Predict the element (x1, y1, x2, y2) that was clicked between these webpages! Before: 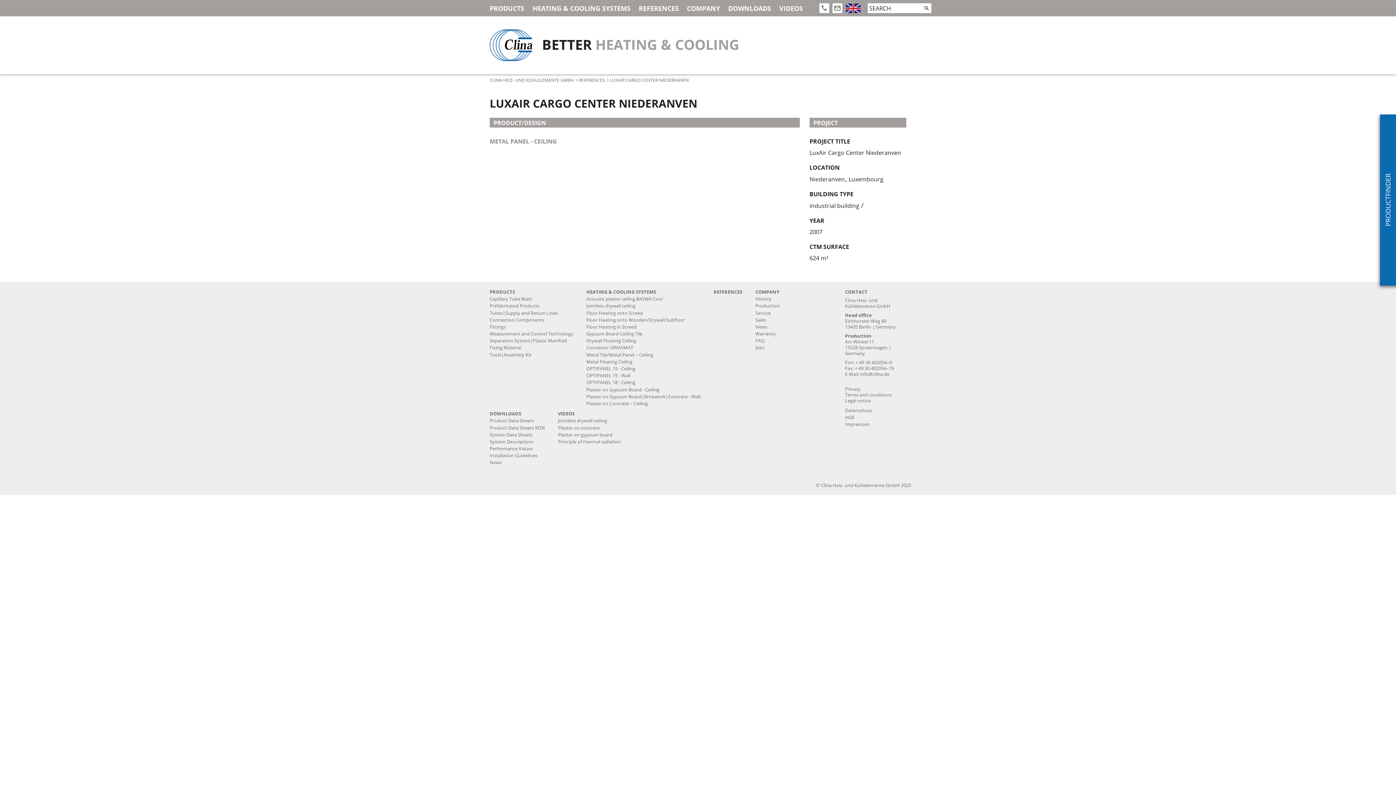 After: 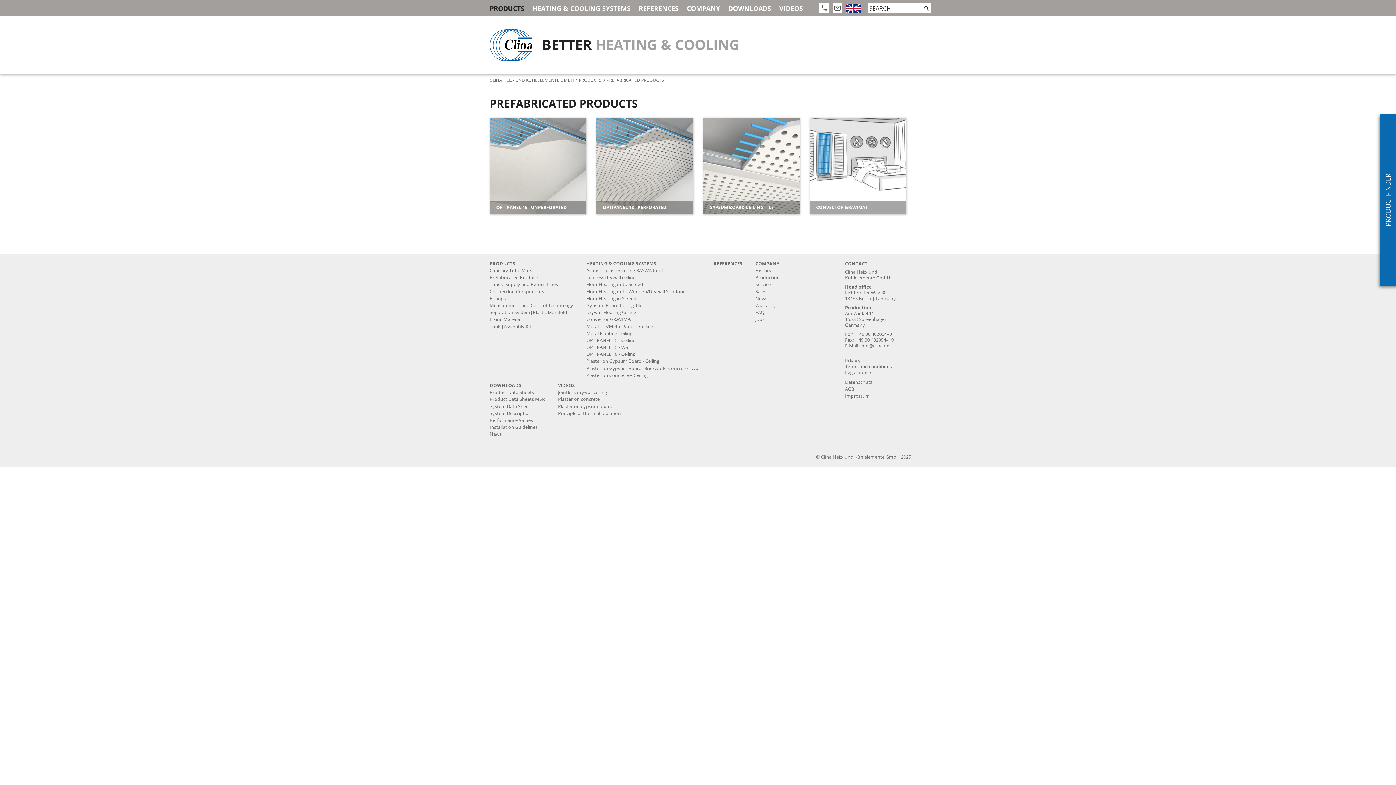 Action: label: Prefabricated Products bbox: (483, 302, 580, 309)